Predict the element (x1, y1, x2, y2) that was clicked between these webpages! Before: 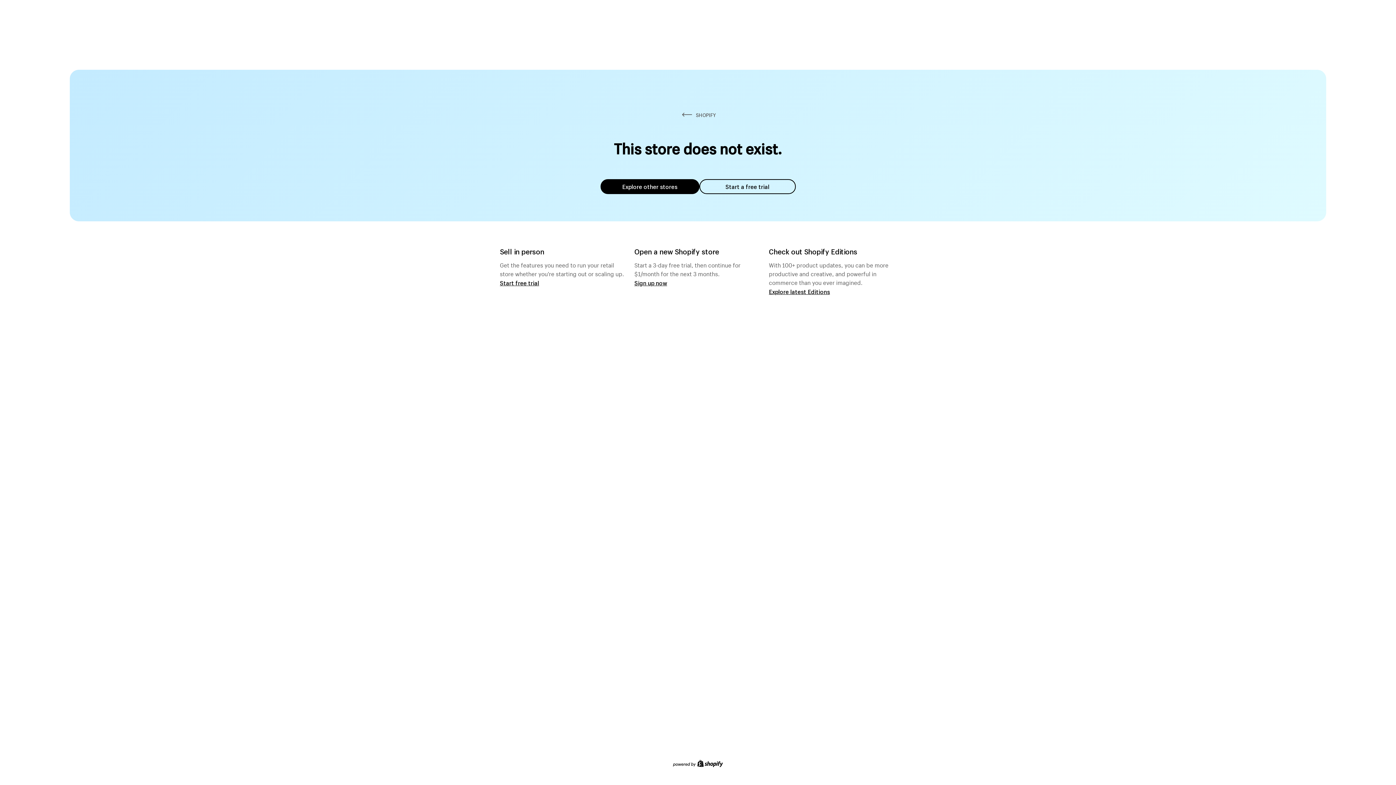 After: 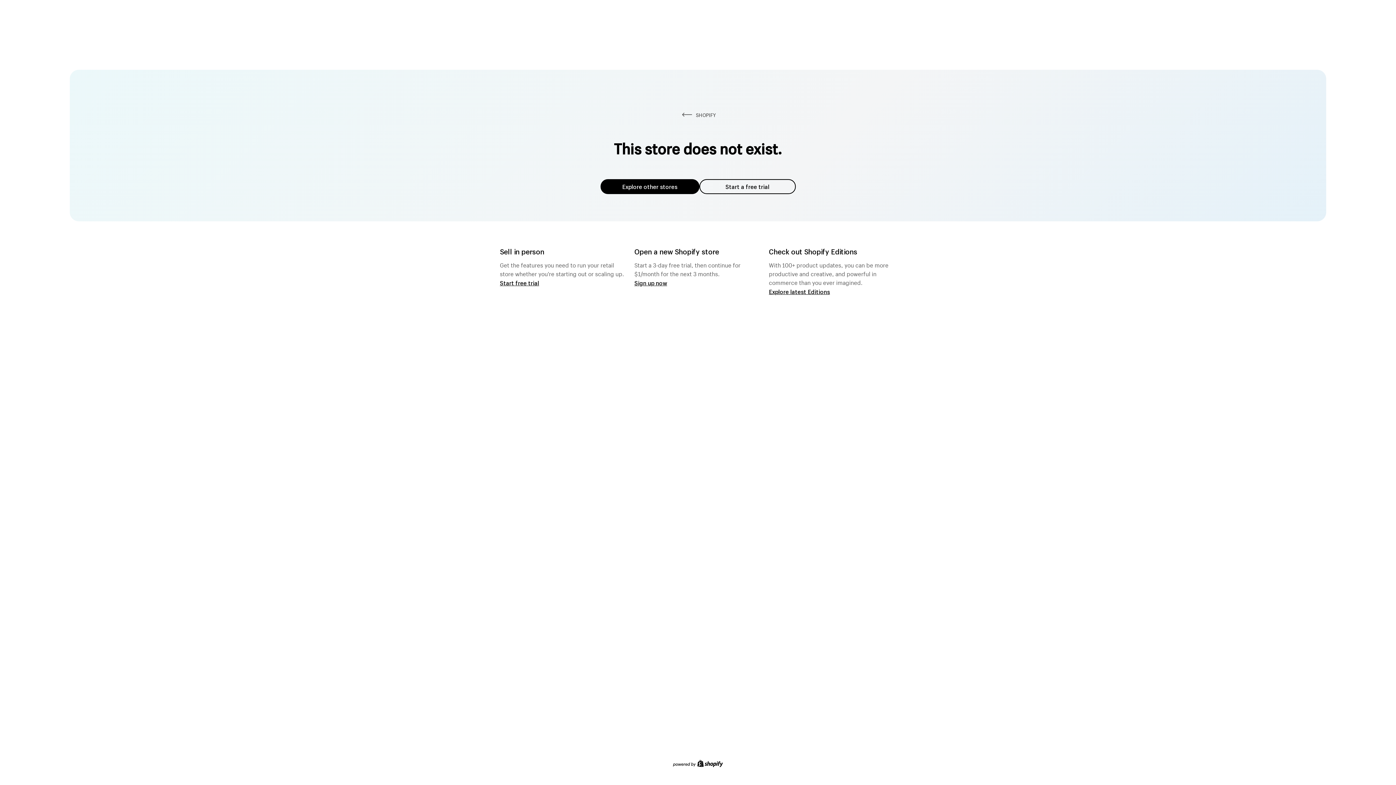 Action: label: Explore other stores bbox: (600, 179, 699, 194)